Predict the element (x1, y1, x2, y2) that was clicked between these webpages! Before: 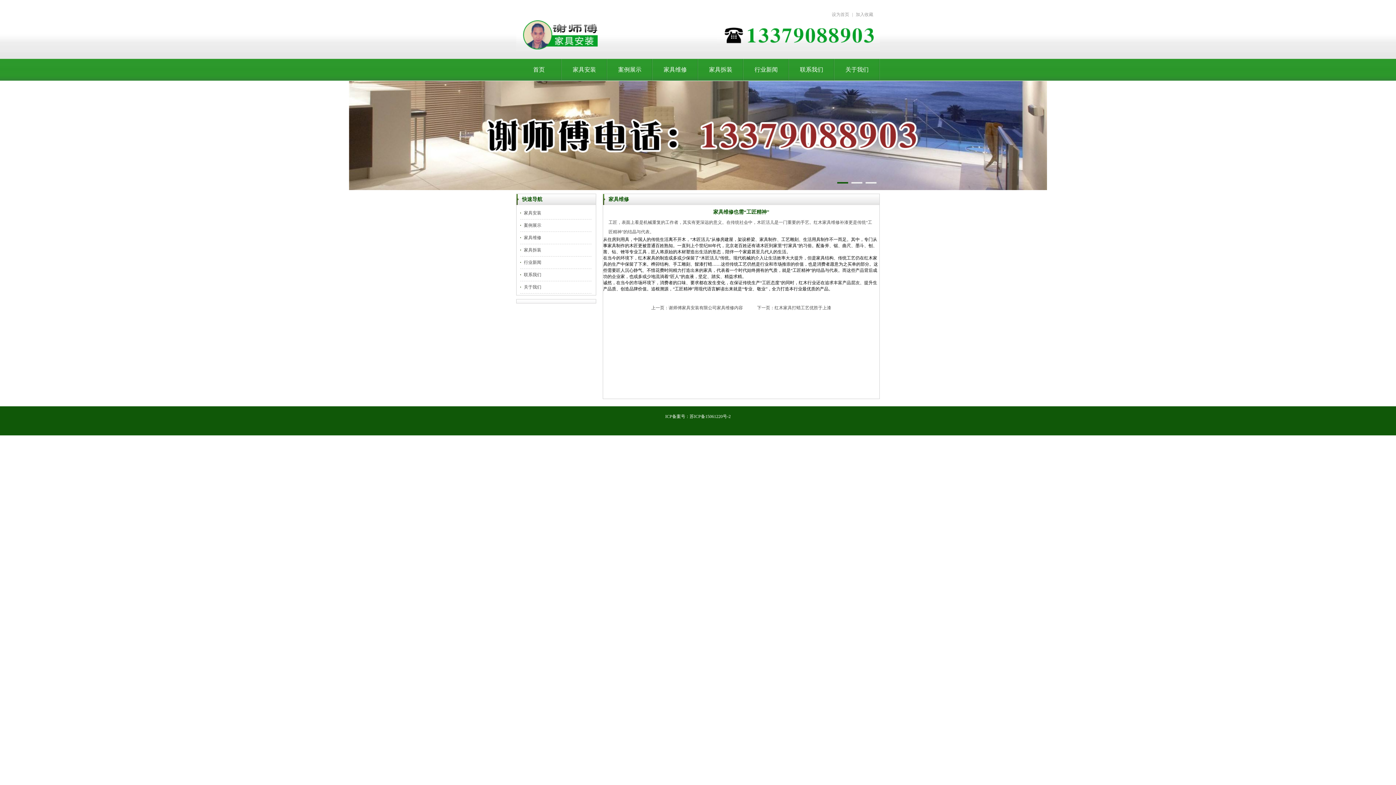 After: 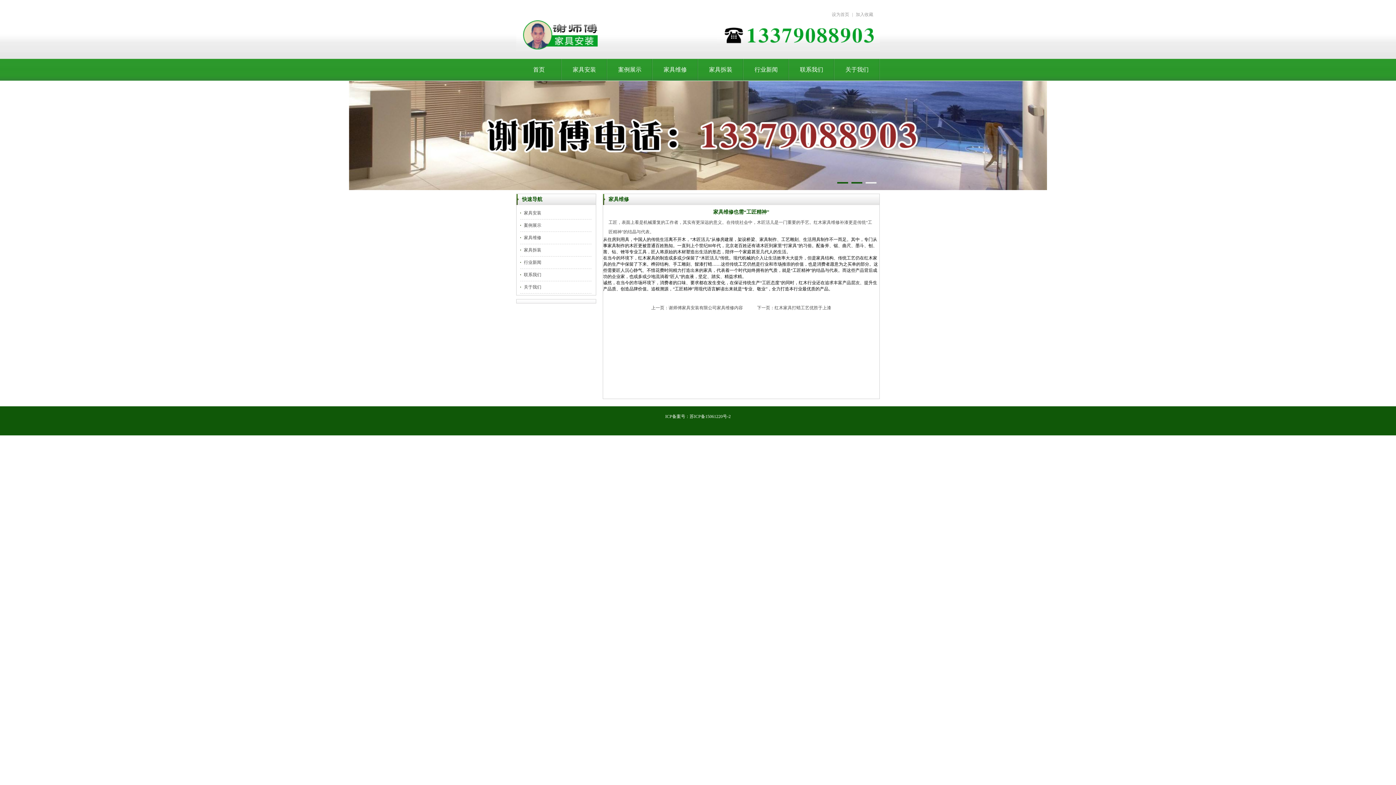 Action: bbox: (851, 182, 862, 183)